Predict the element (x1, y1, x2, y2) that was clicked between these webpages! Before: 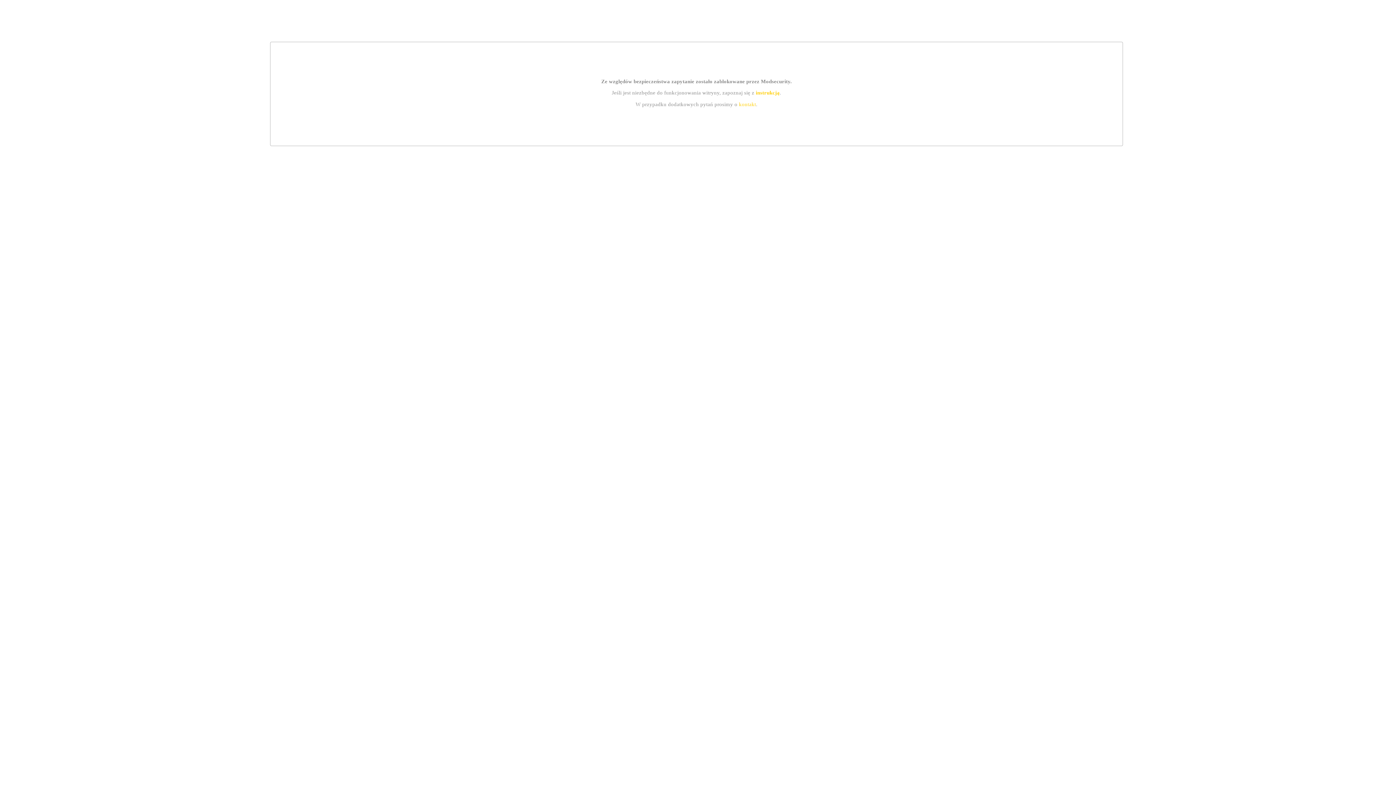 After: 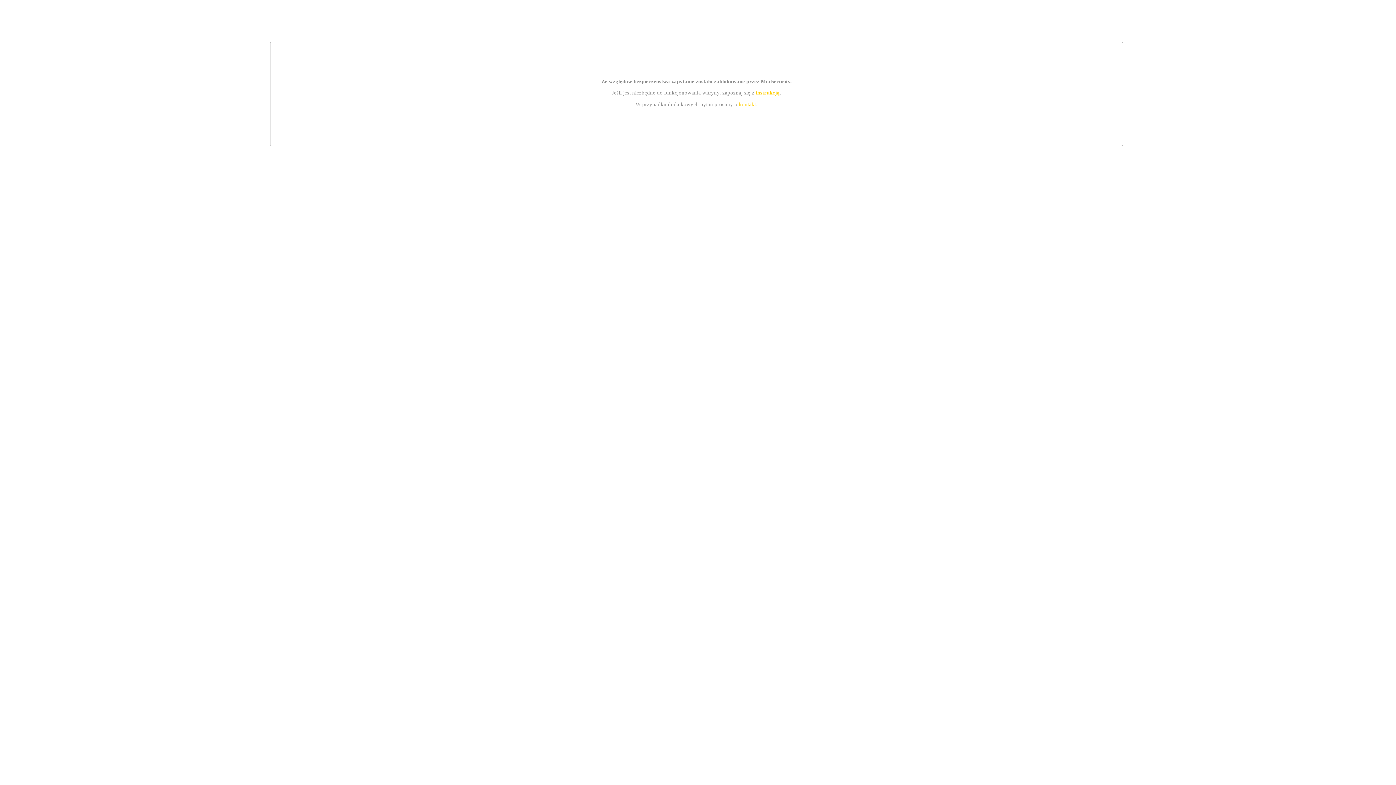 Action: label: instrukcją bbox: (755, 89, 779, 95)